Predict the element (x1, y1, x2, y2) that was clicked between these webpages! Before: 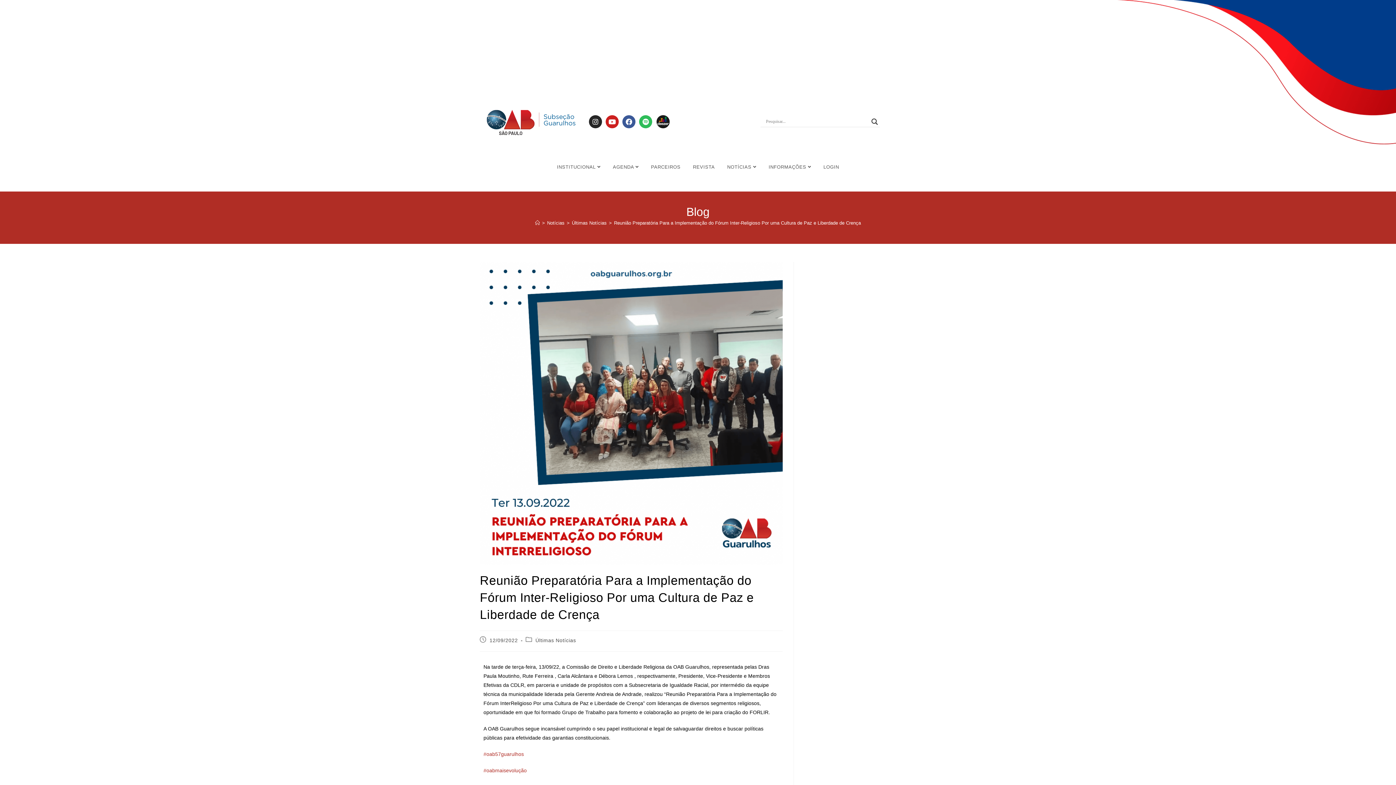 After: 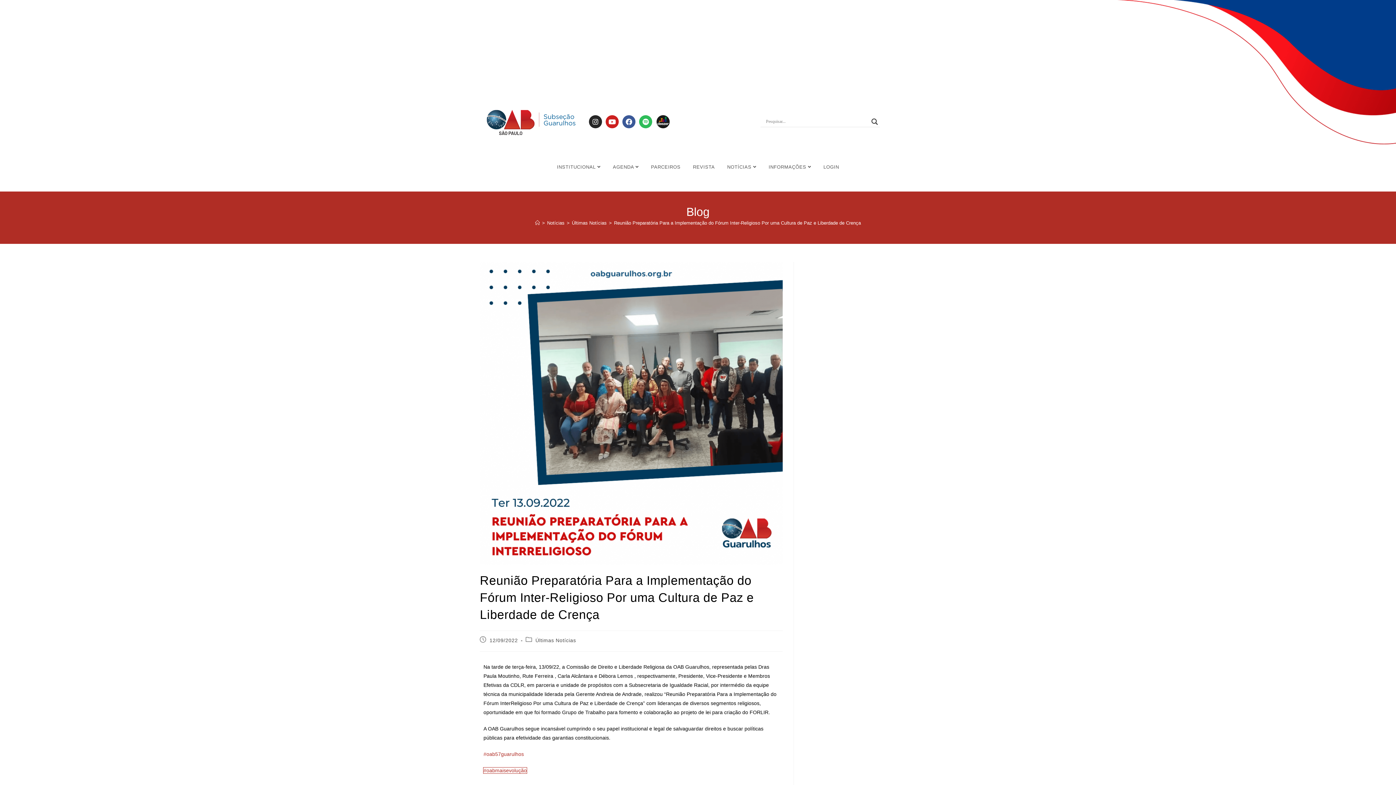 Action: label: #oabmaisevolução bbox: (483, 767, 526, 773)